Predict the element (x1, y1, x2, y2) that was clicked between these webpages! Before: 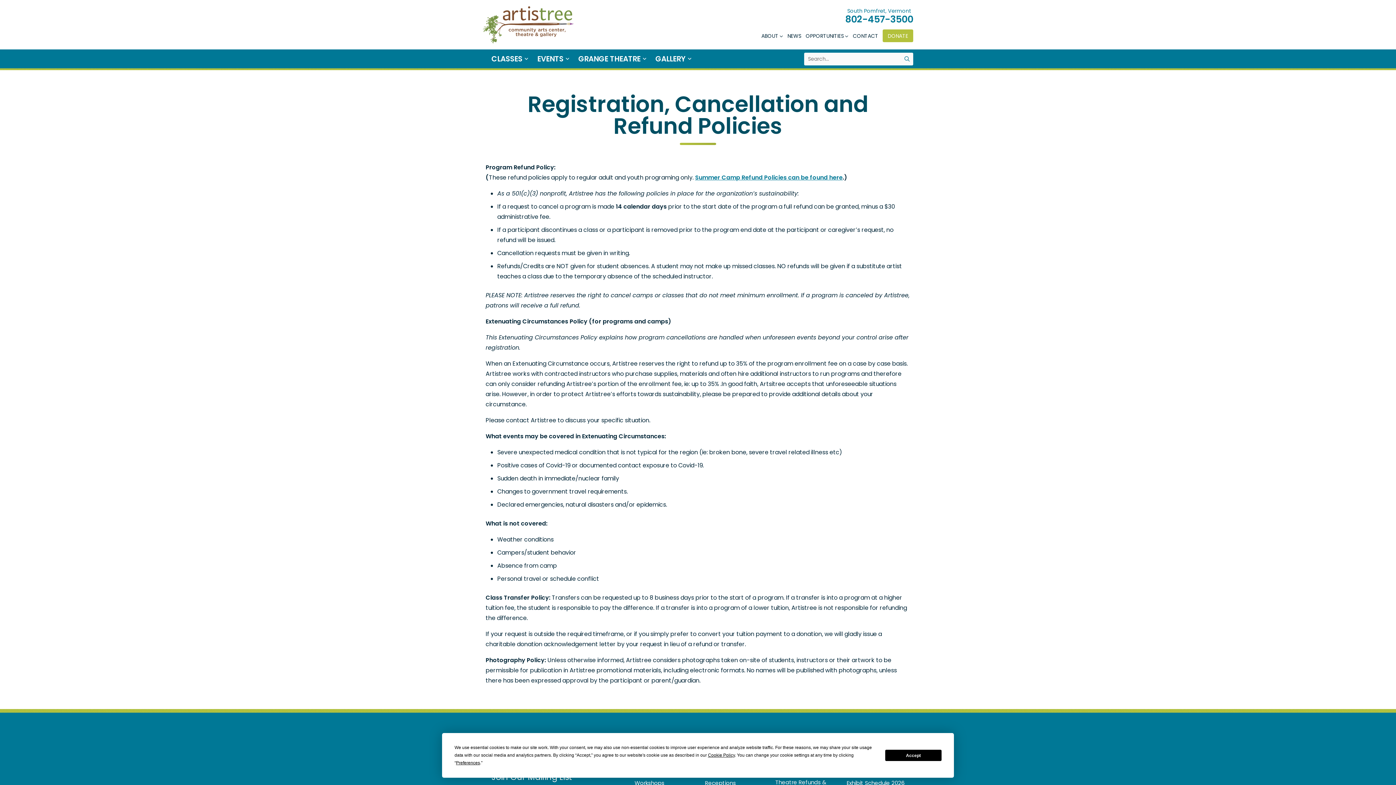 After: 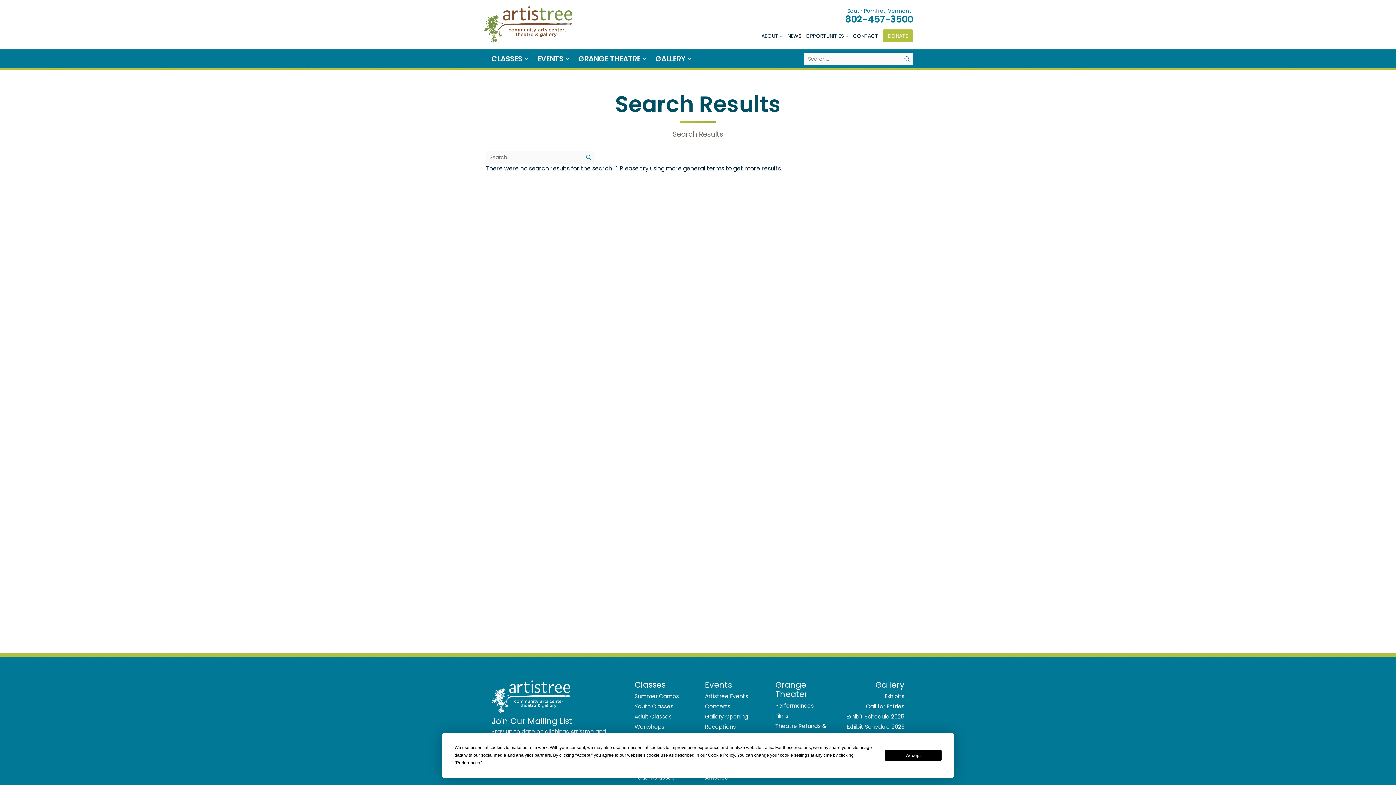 Action: bbox: (901, 52, 913, 65) label: Submit Search Query